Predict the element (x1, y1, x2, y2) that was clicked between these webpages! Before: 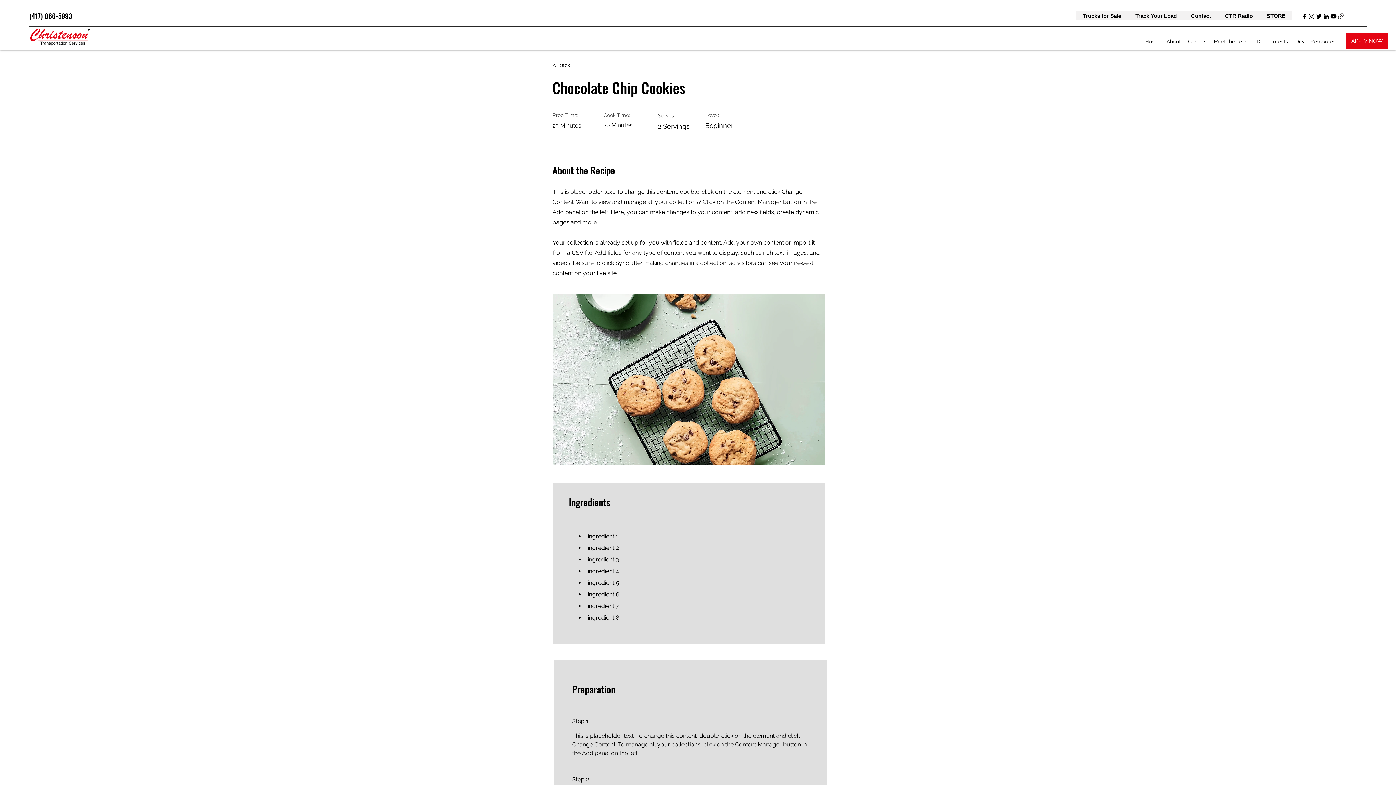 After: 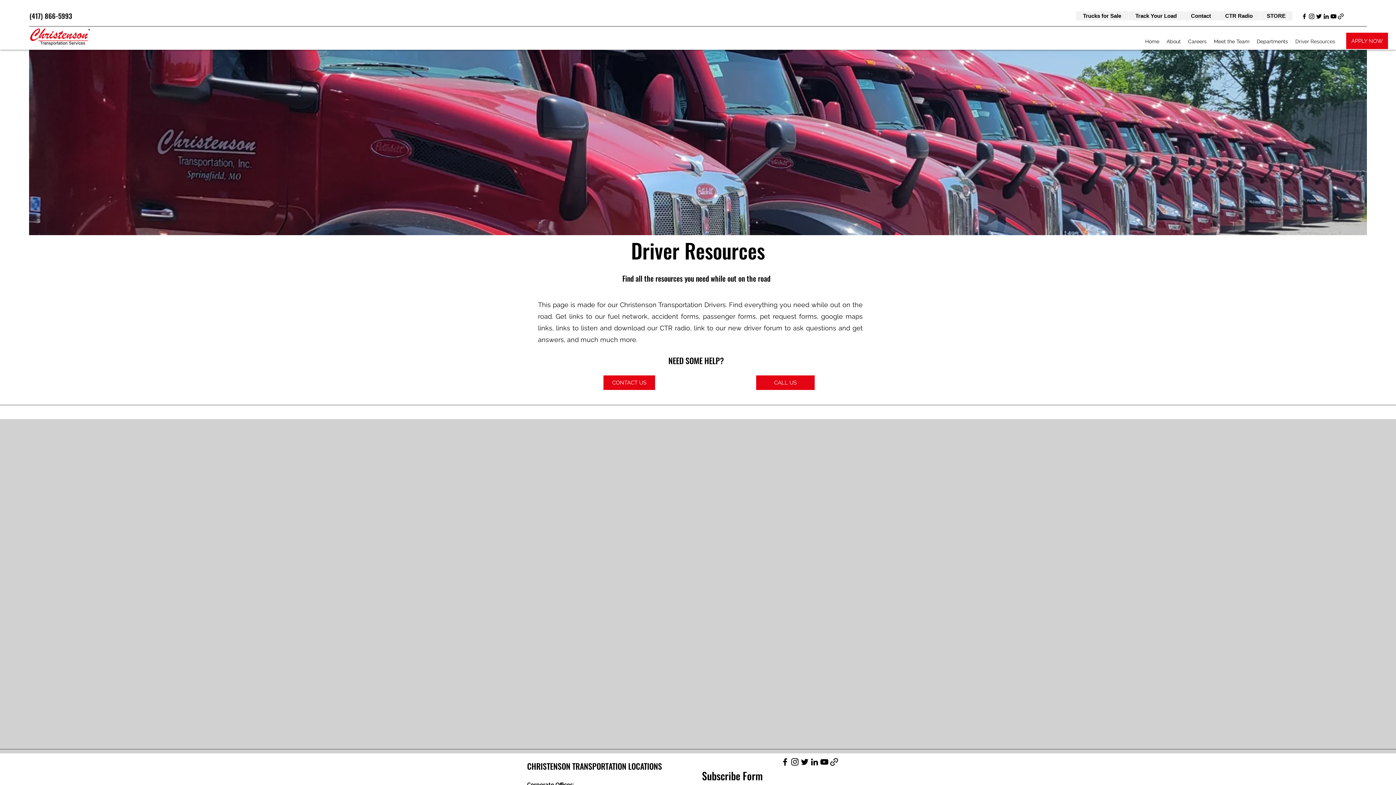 Action: bbox: (1292, 36, 1339, 46) label: Driver Resources